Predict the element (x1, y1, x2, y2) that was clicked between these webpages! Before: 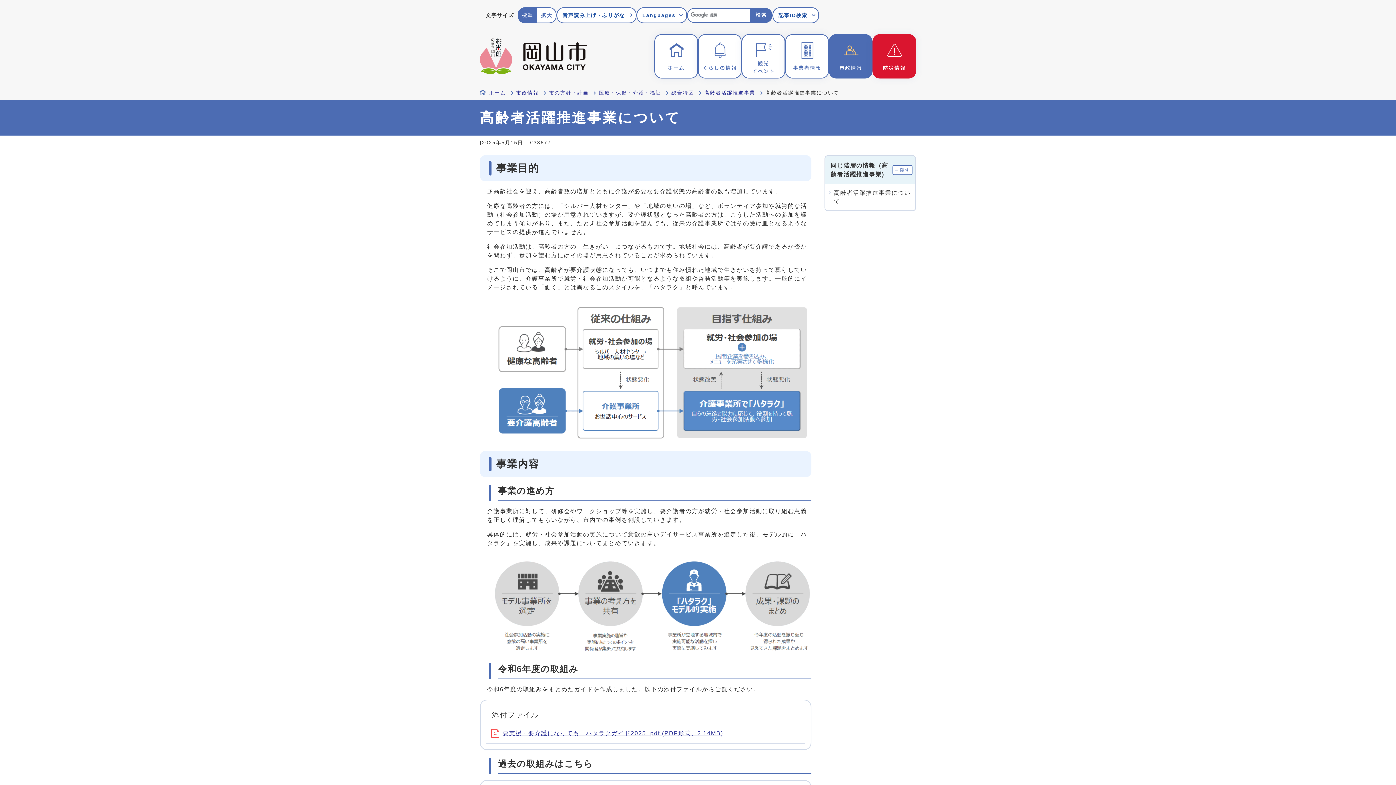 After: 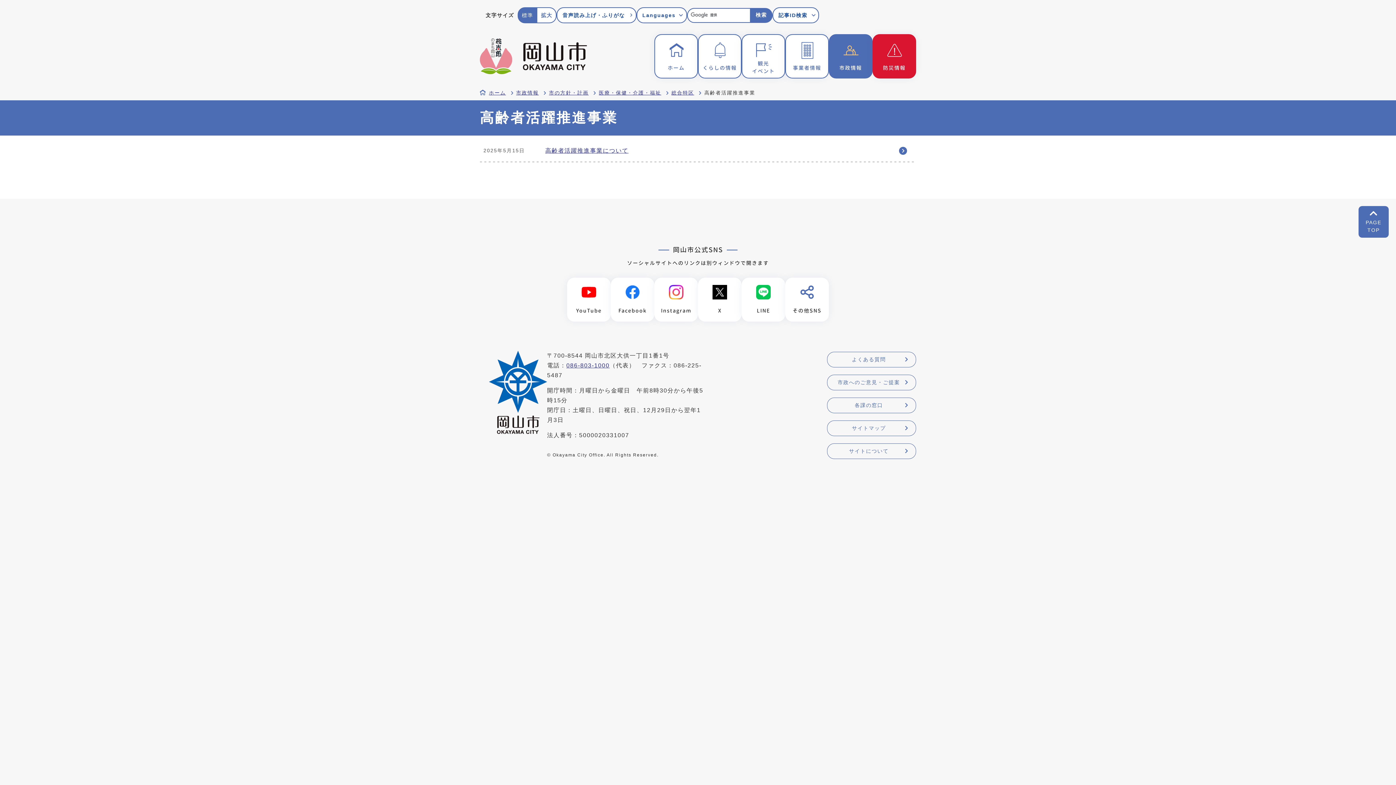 Action: label: 高齢者活躍推進事業 bbox: (704, 90, 755, 95)